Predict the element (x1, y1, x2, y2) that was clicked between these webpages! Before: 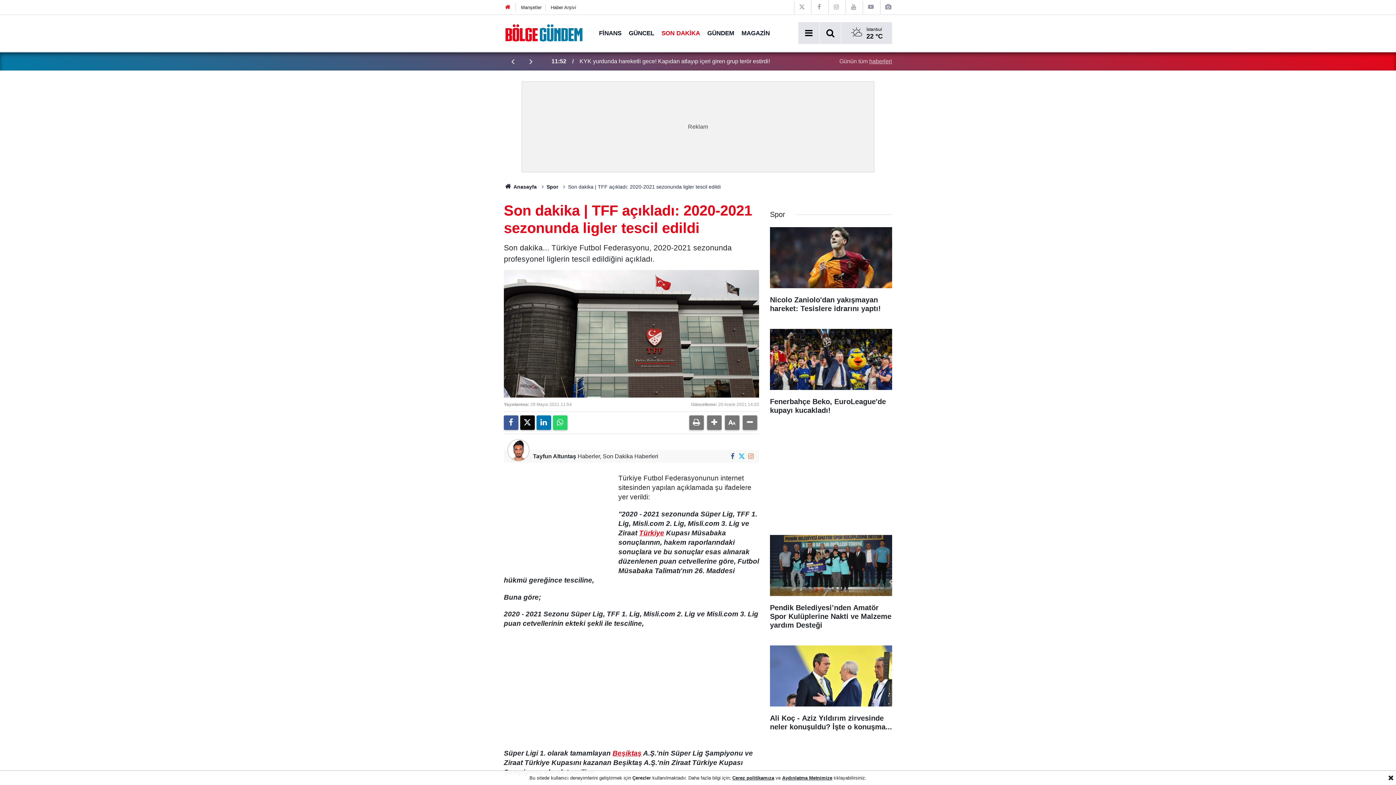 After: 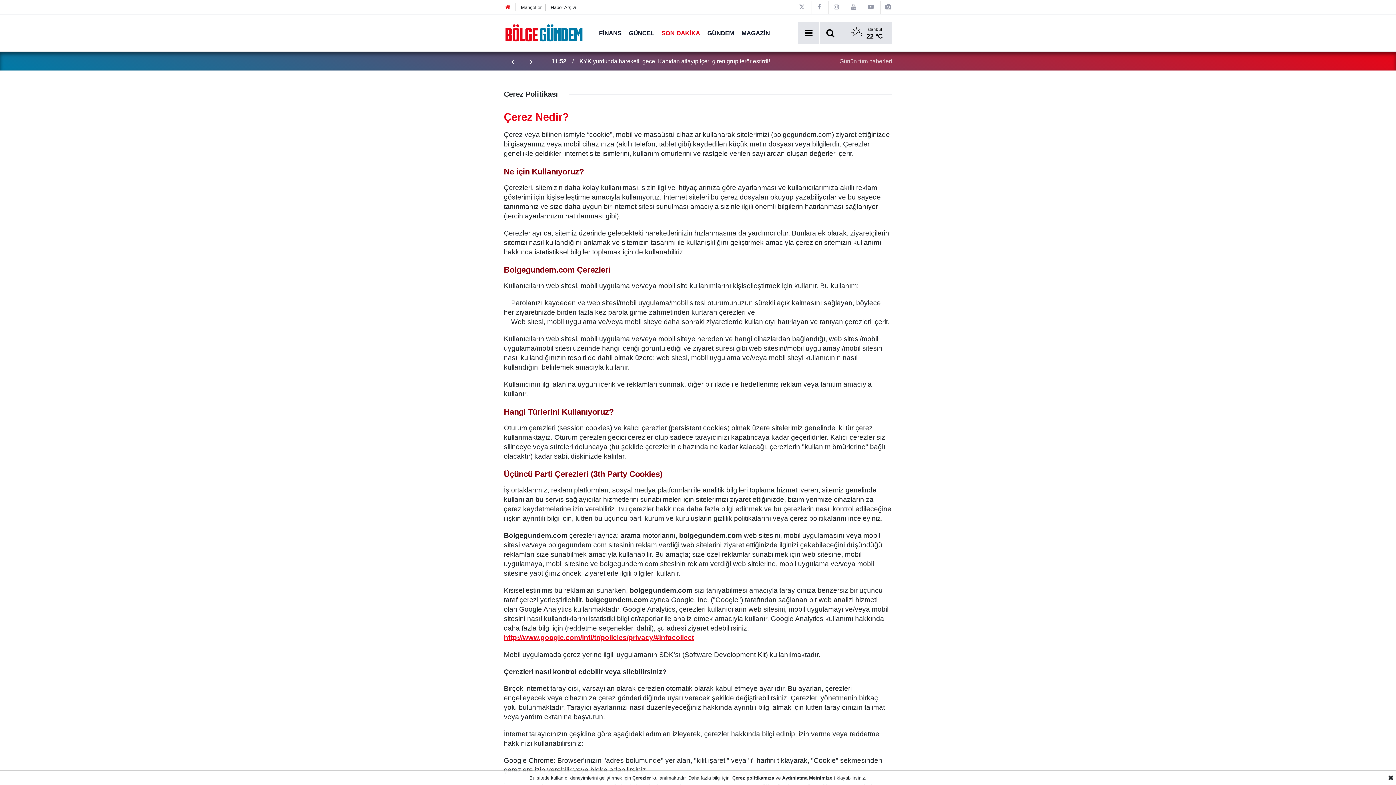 Action: bbox: (763, 775, 774, 781) label: mıza